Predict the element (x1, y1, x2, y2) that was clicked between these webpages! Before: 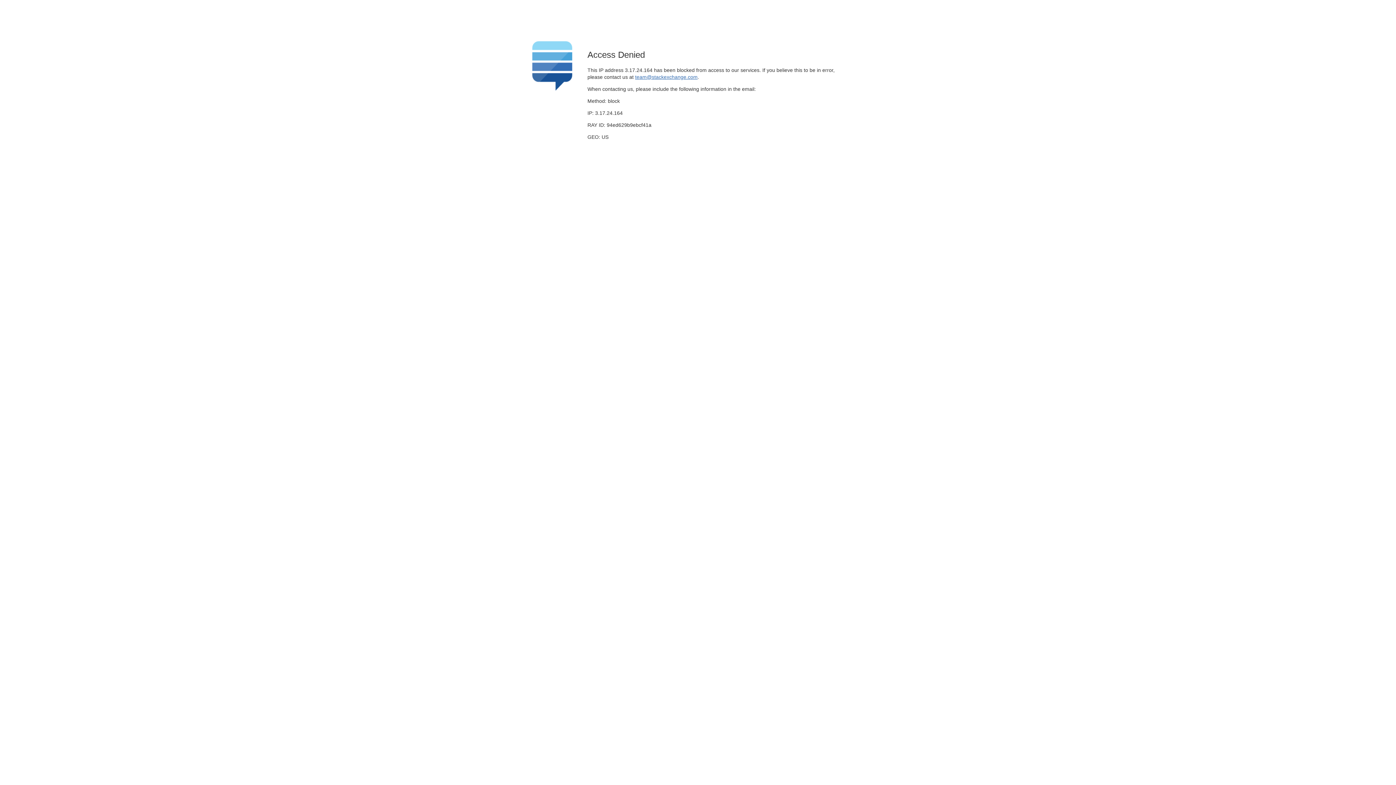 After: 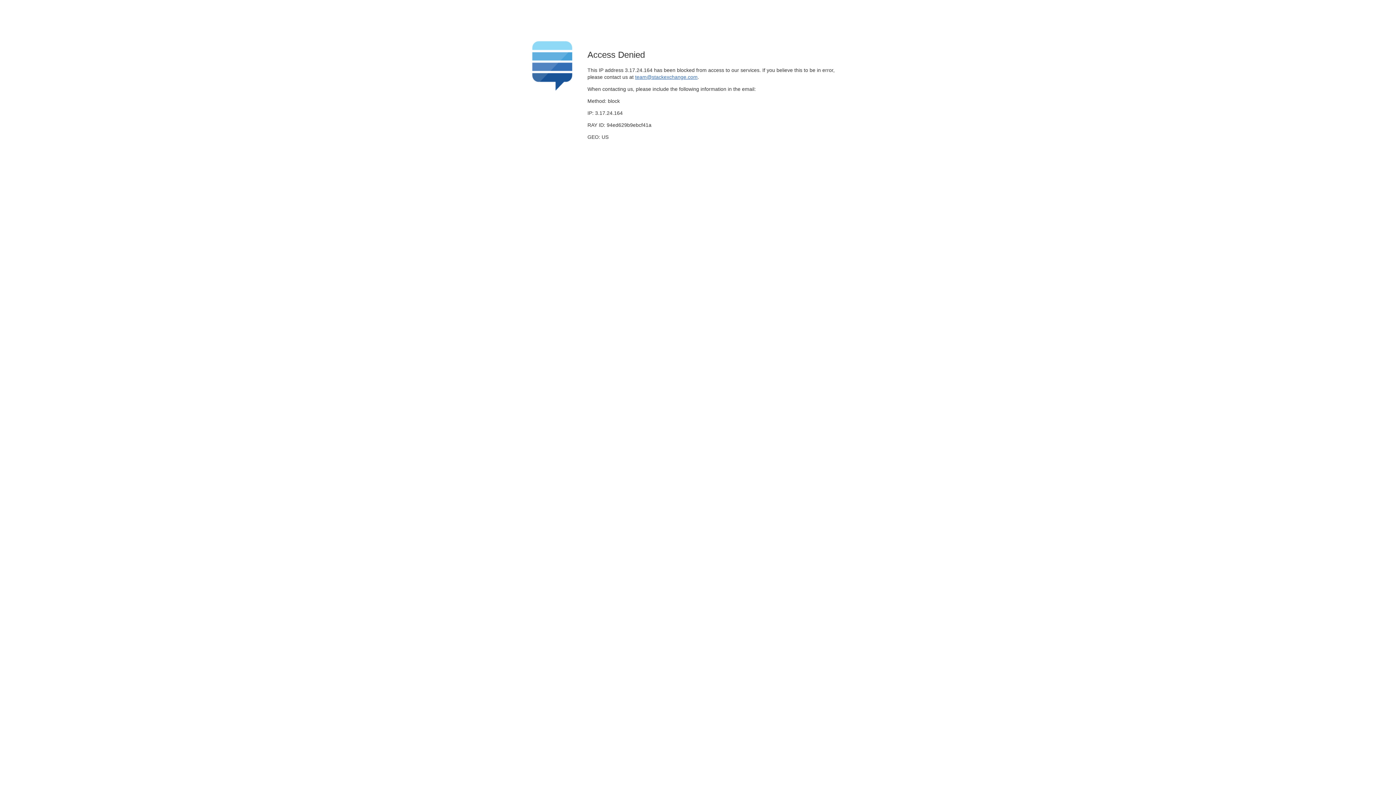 Action: bbox: (635, 74, 697, 79) label: team@stackexchange.com